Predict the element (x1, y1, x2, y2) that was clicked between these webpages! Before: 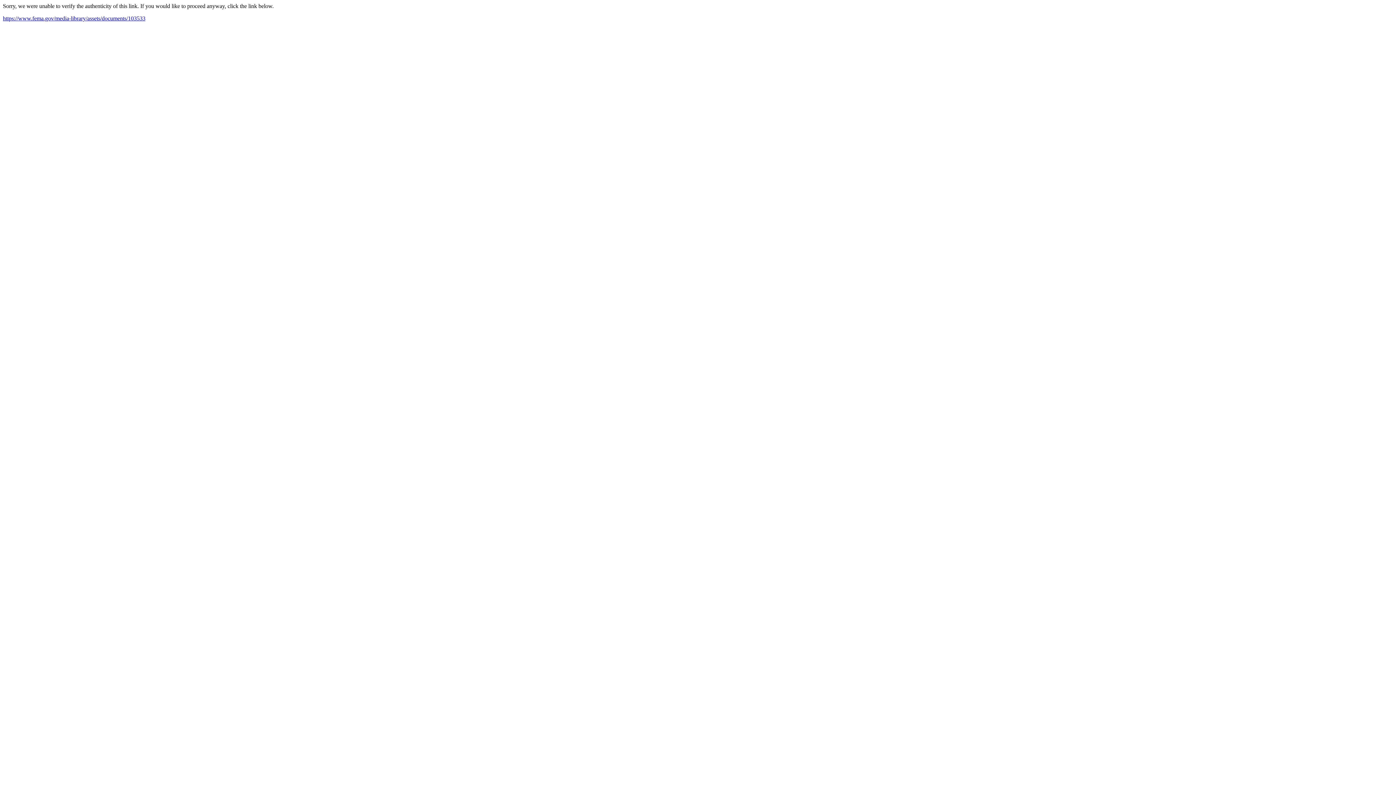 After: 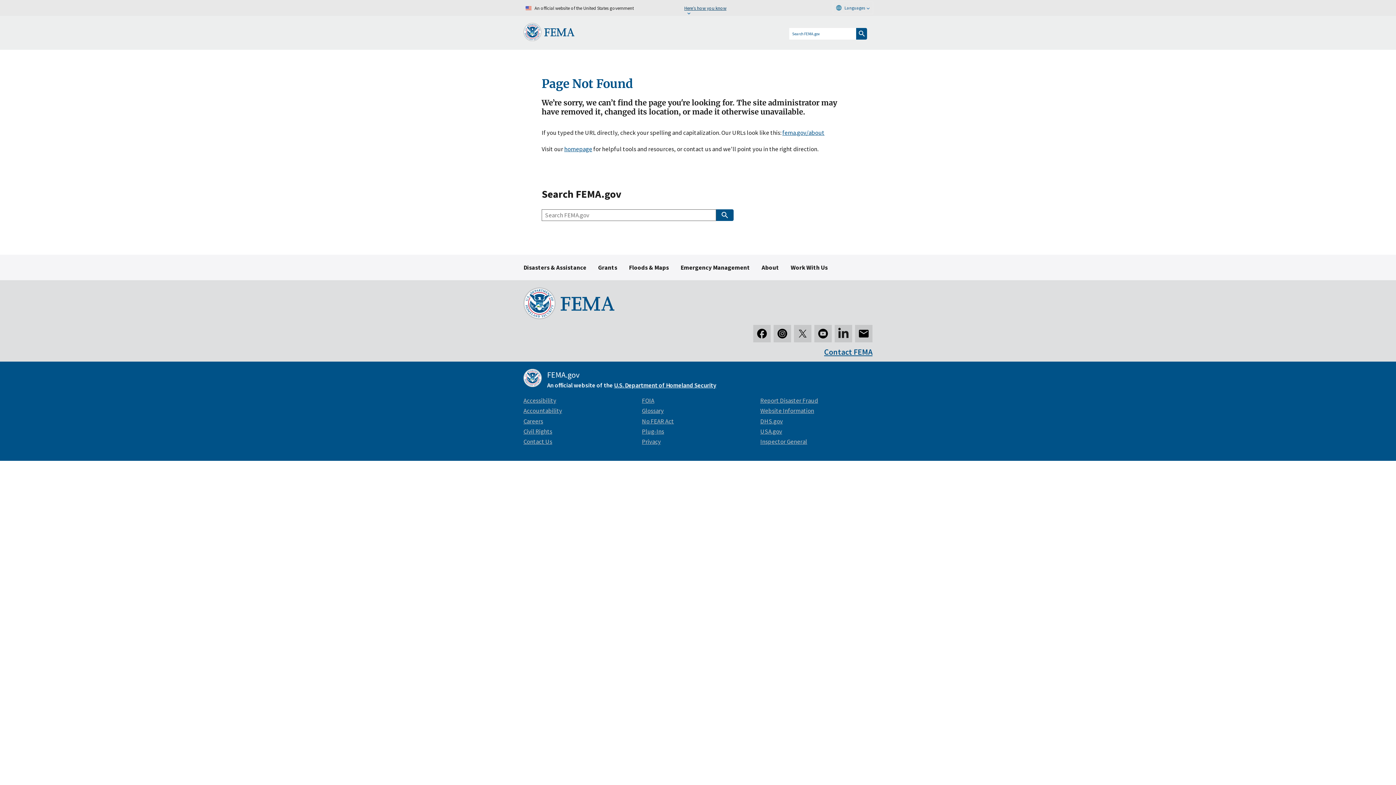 Action: label: https://www.fema.gov/media-library/assets/documents/103533 bbox: (2, 15, 145, 21)